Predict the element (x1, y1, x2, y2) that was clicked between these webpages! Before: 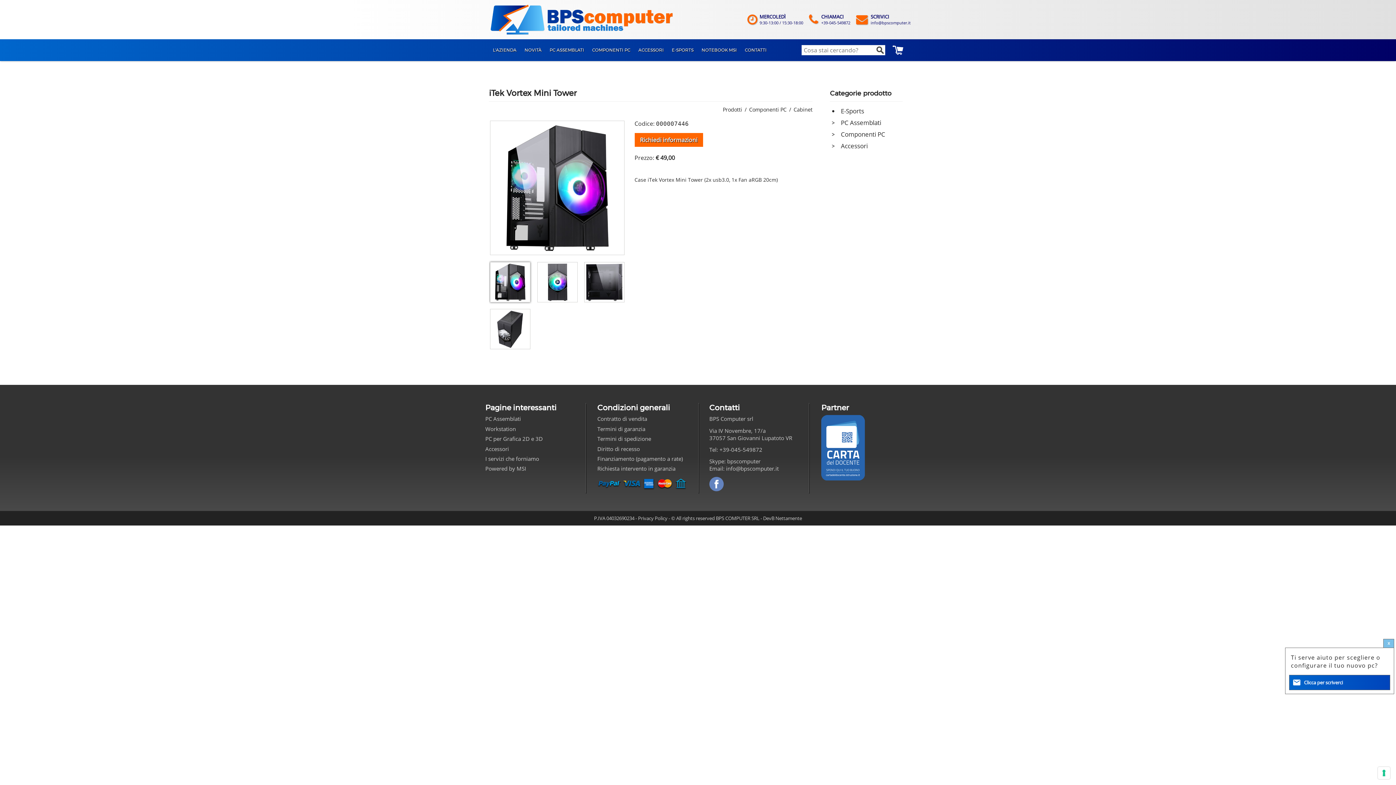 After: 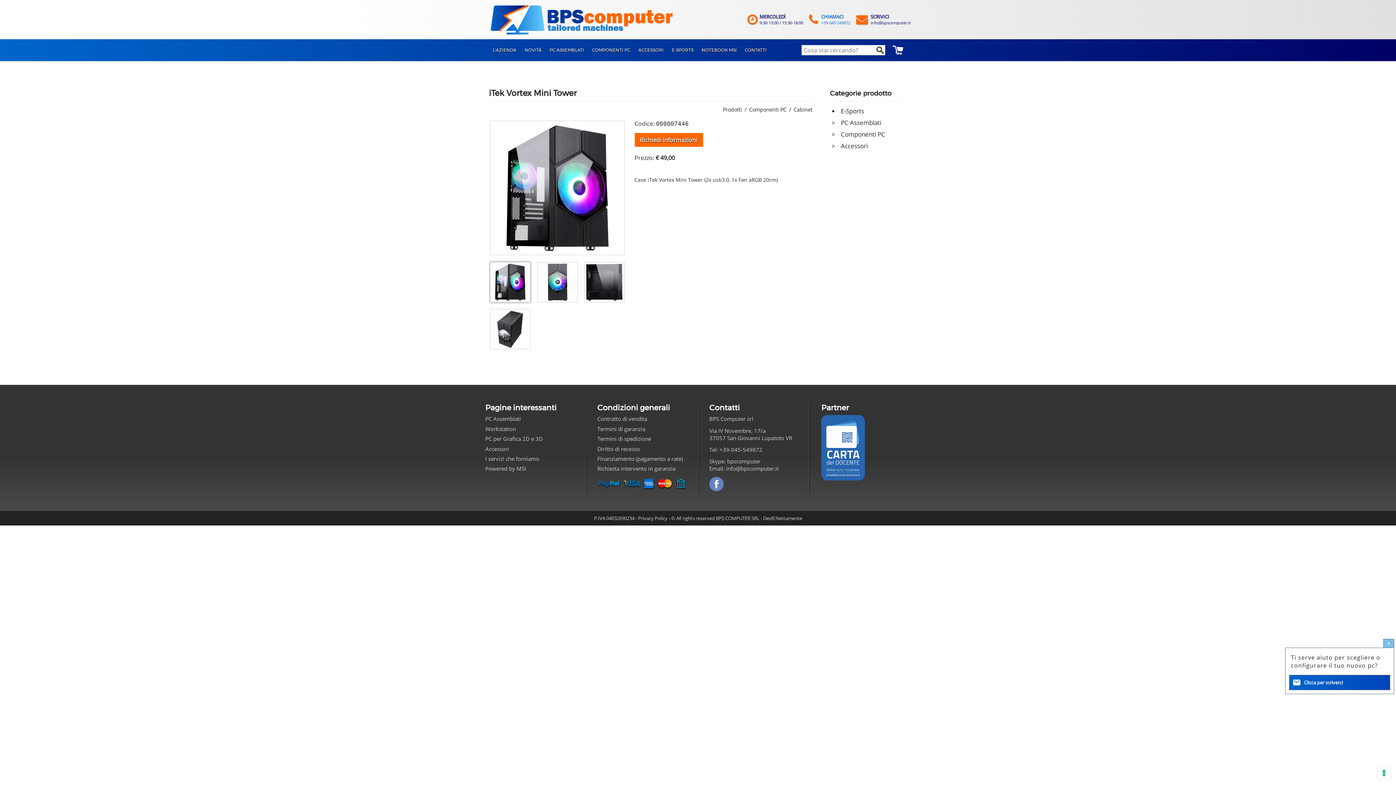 Action: bbox: (809, 10, 850, 28) label: CHIAMACI
+39-045-549872